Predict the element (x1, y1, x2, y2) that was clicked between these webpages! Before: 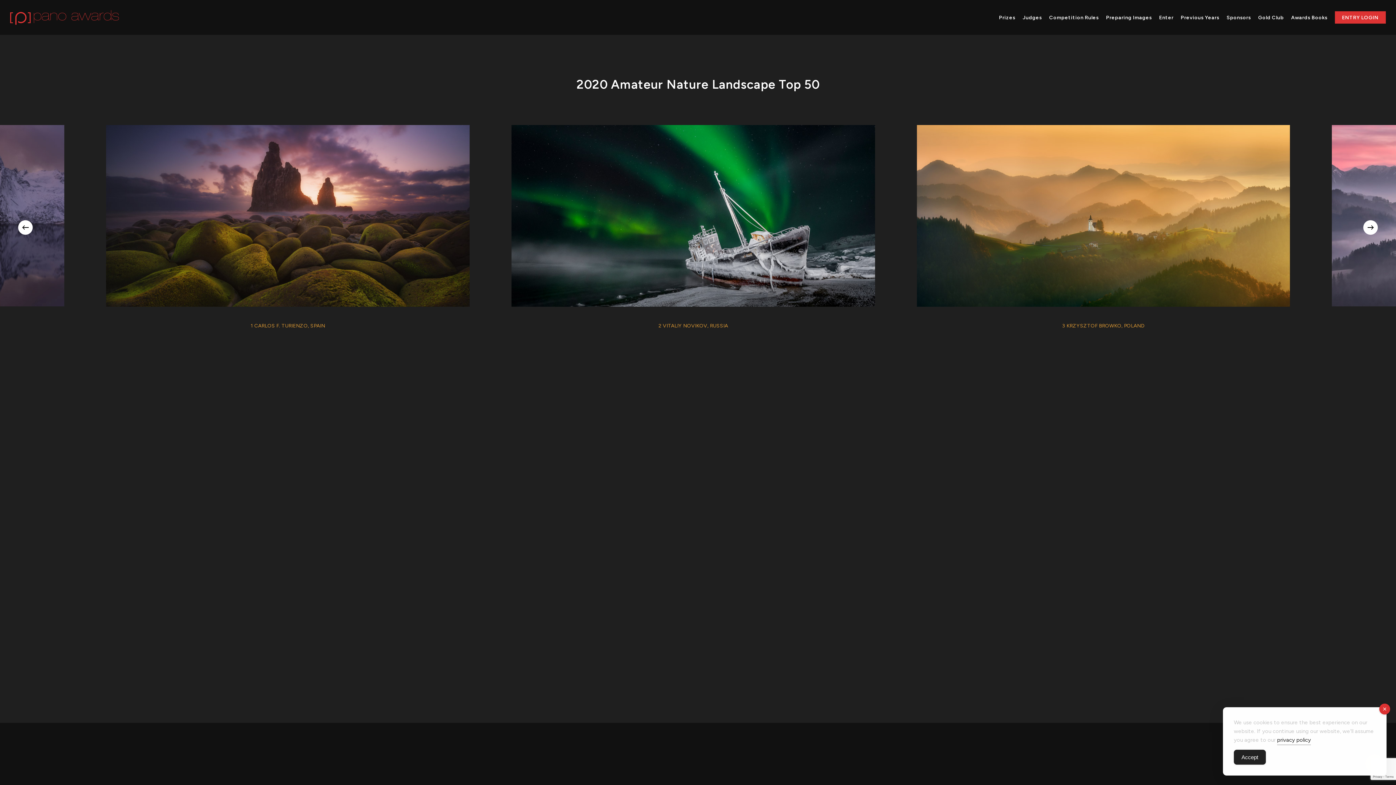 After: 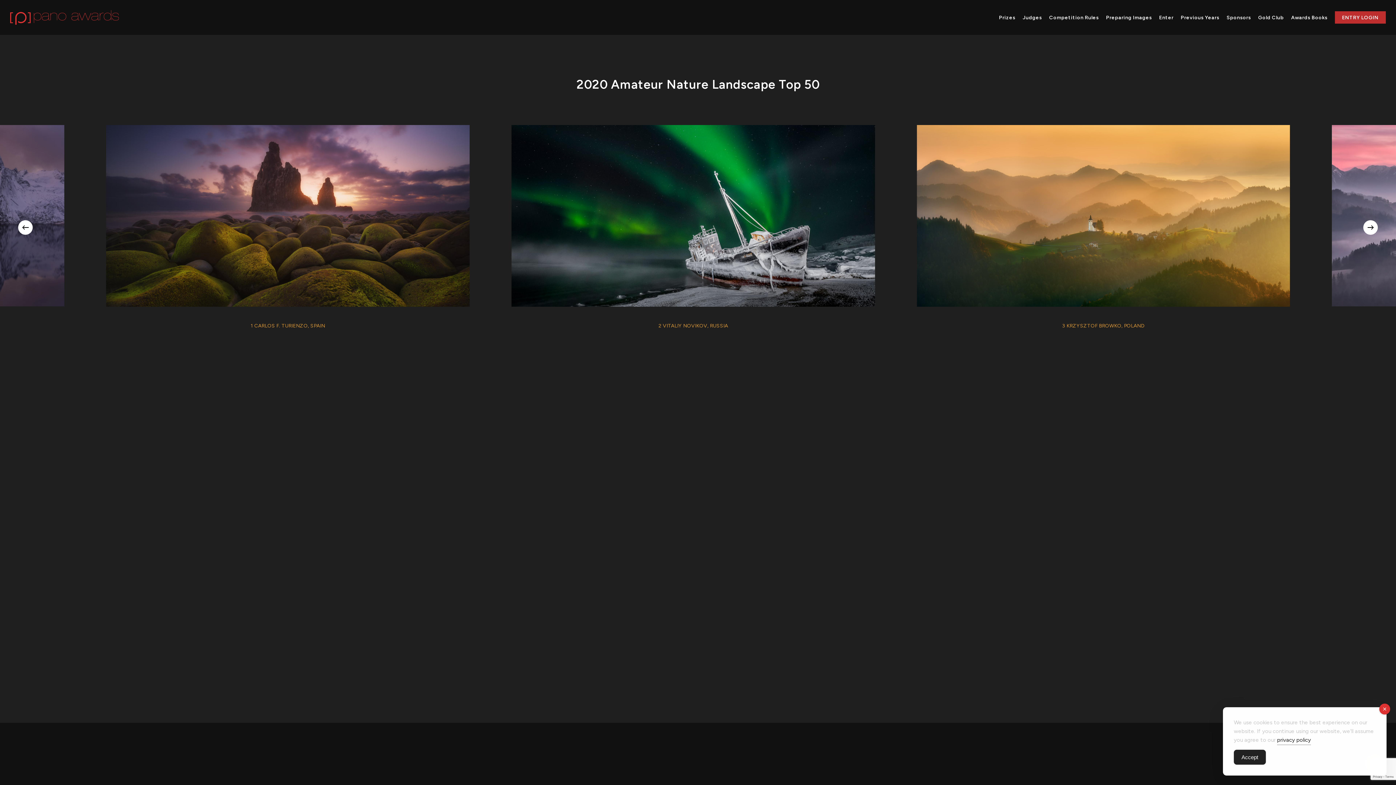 Action: label: ENTRY LOGIN bbox: (1335, 14, 1386, 20)